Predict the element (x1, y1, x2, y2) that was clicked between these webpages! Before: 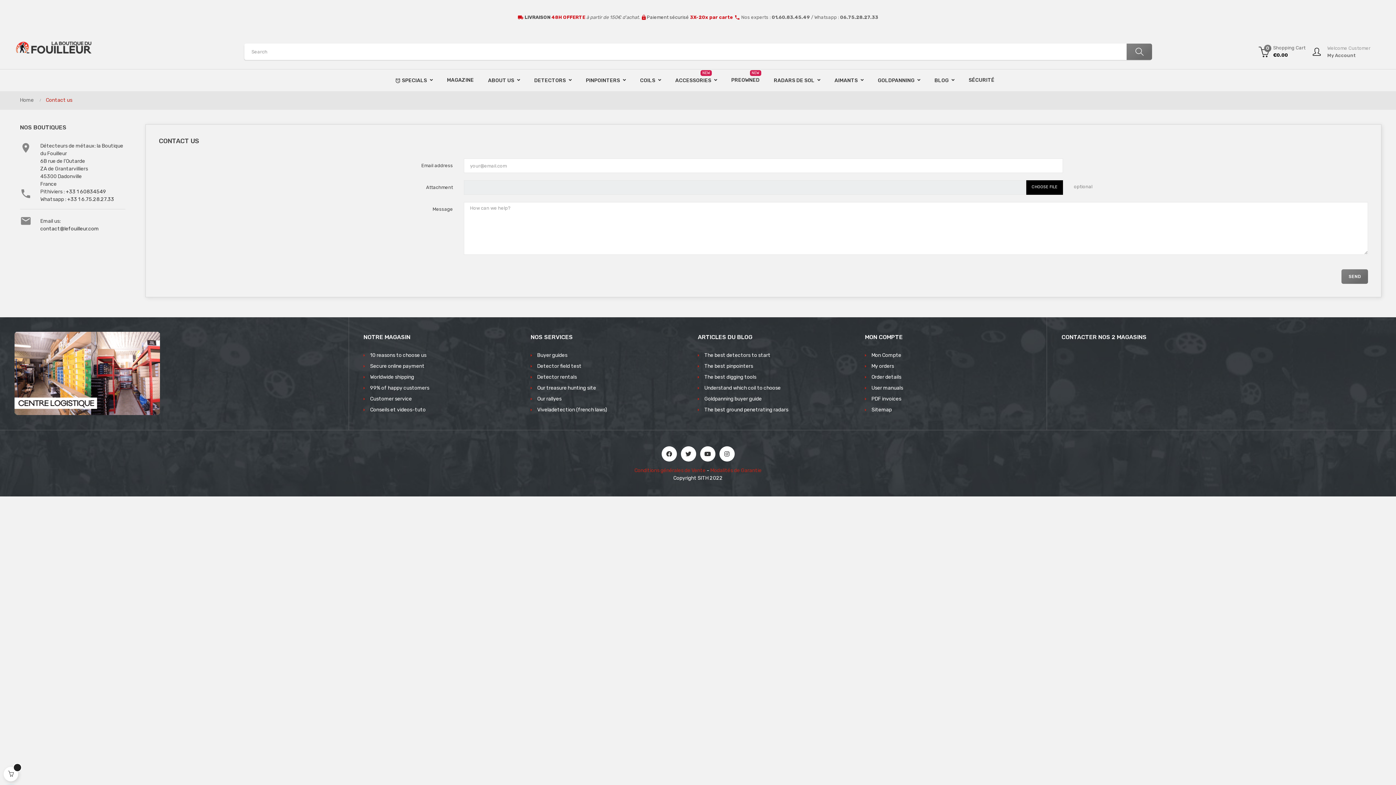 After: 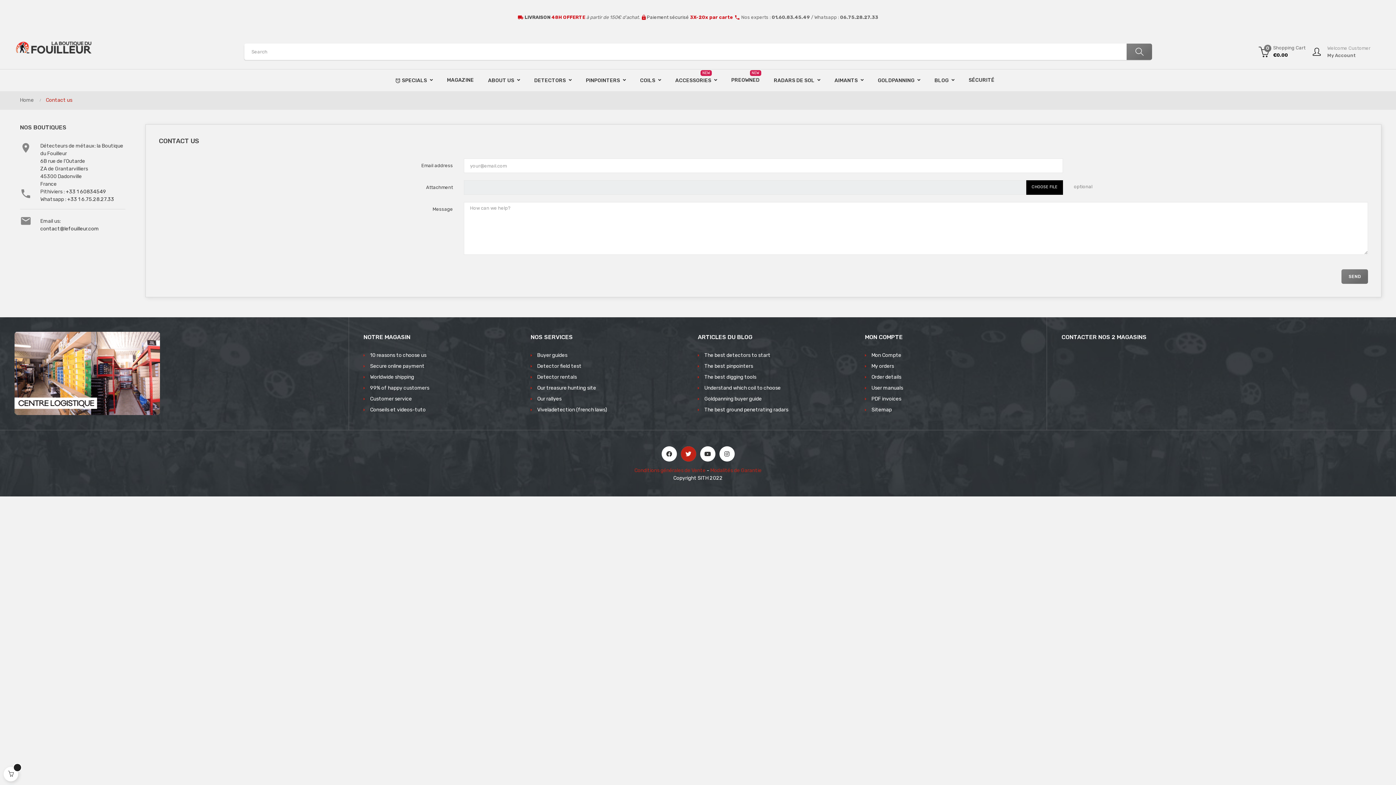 Action: bbox: (680, 446, 696, 461)